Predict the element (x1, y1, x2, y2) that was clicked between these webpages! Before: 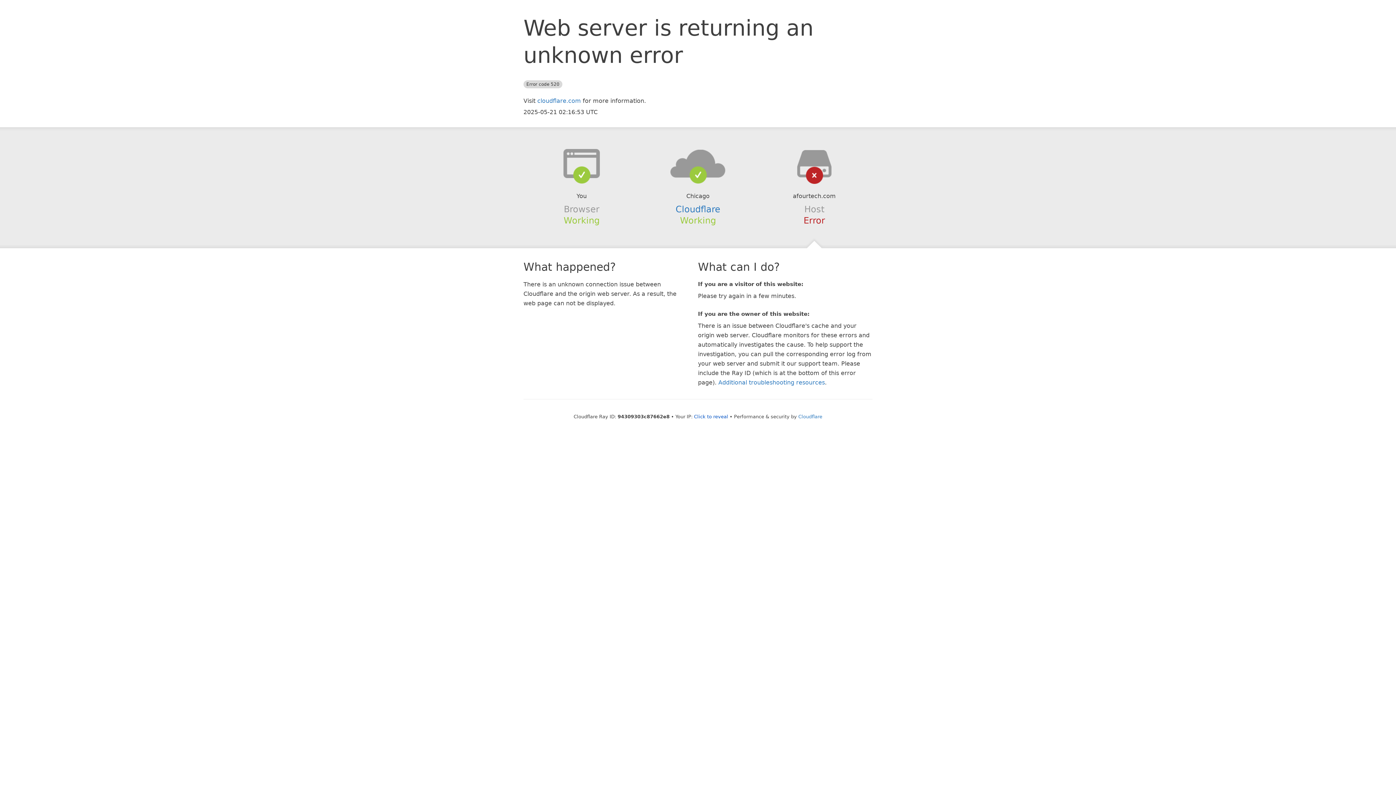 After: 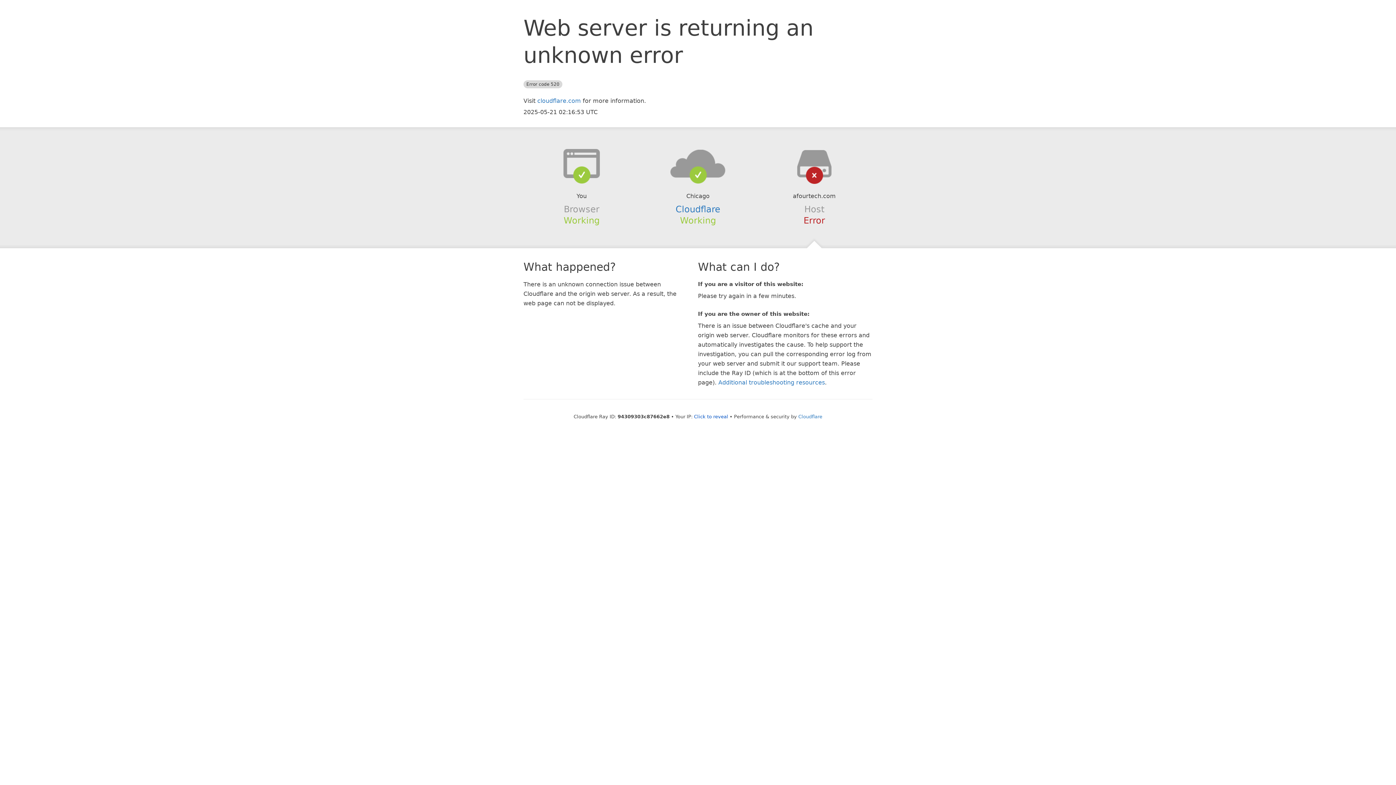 Action: bbox: (639, 148, 756, 178)